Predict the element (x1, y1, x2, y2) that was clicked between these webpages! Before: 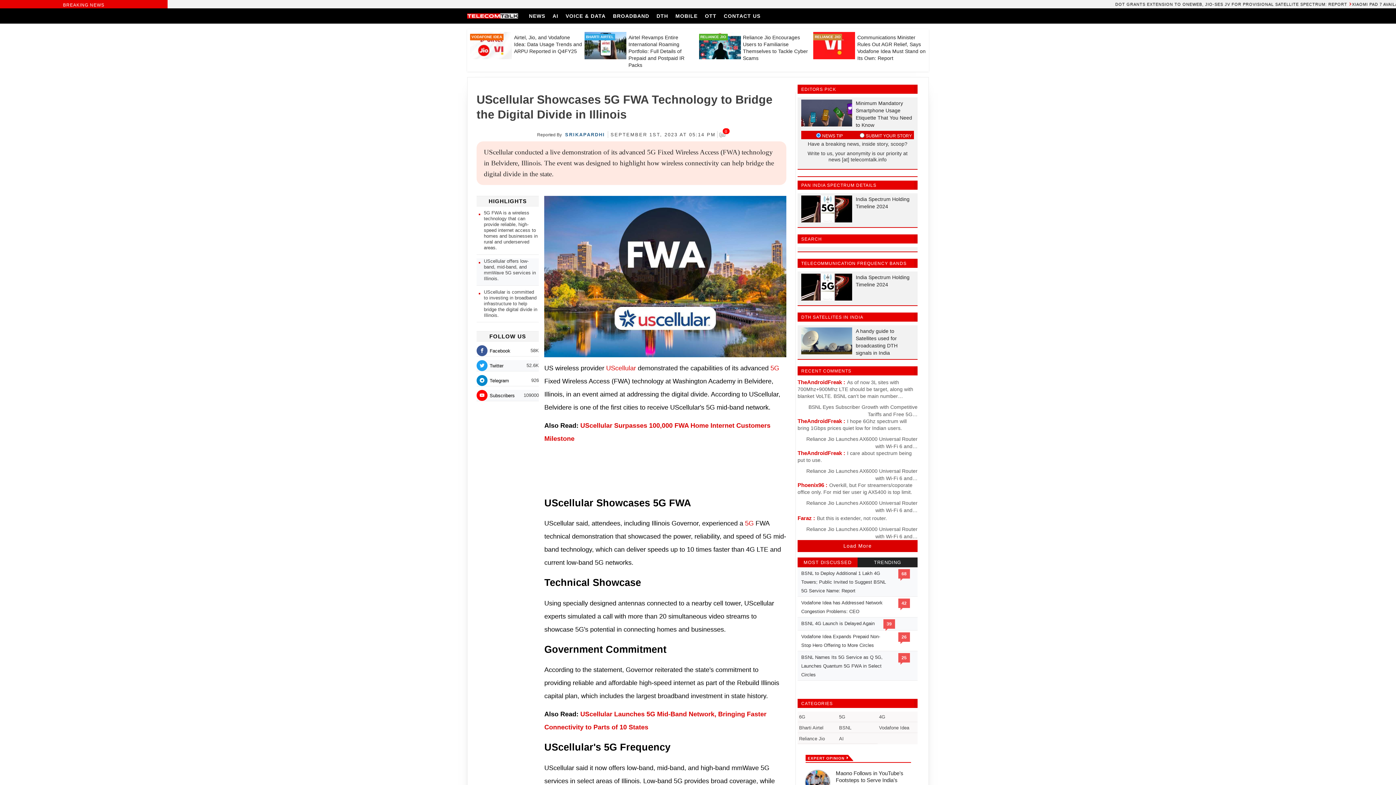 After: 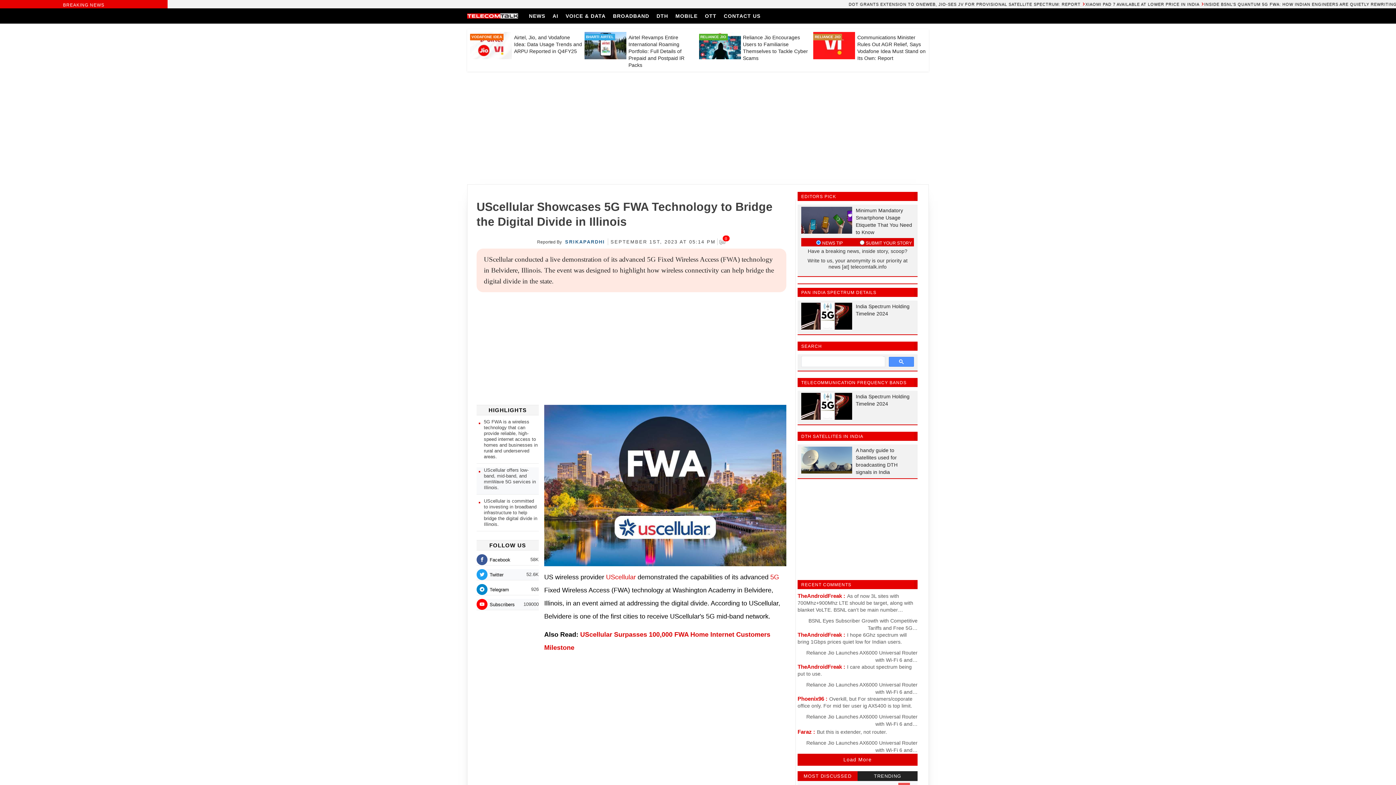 Action: bbox: (797, 557, 857, 567) label: MOST DISCUSSED